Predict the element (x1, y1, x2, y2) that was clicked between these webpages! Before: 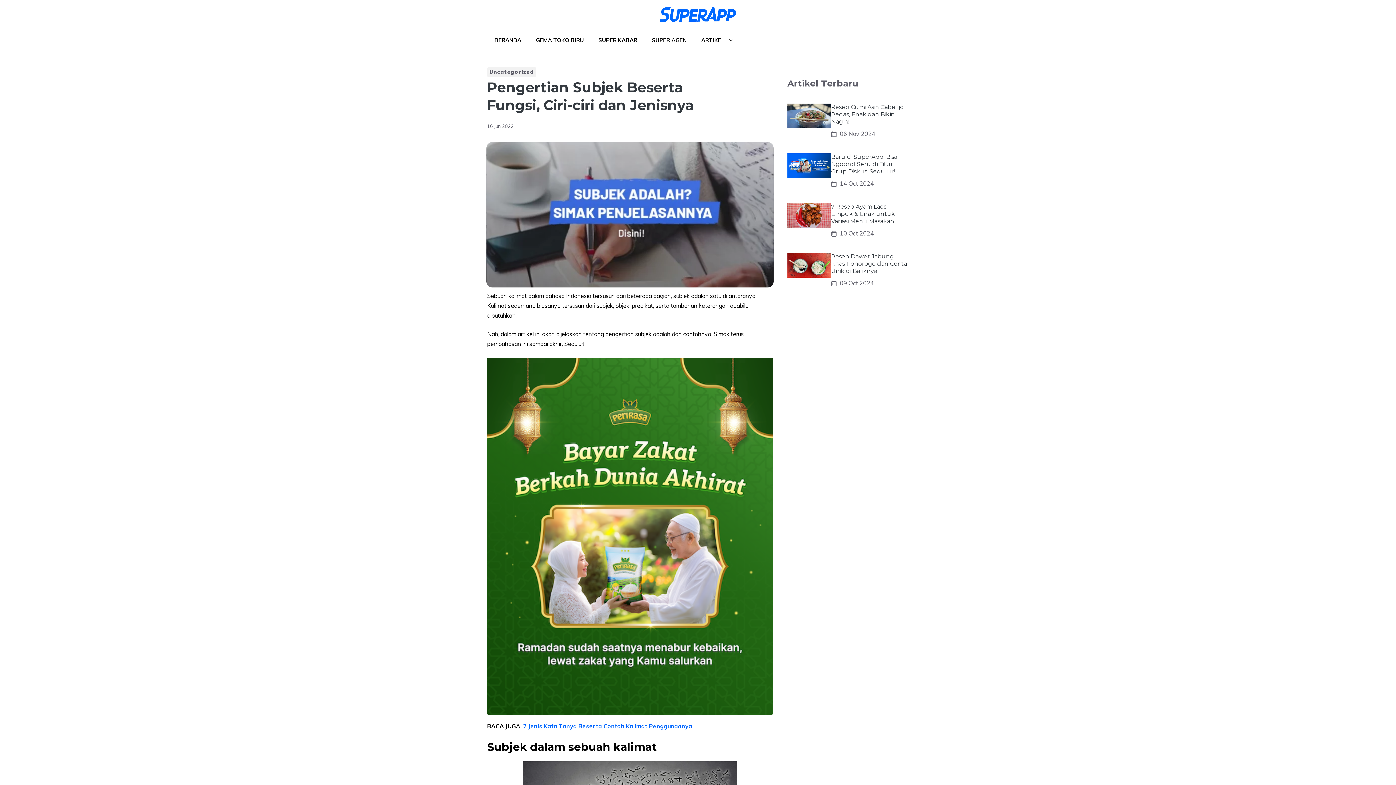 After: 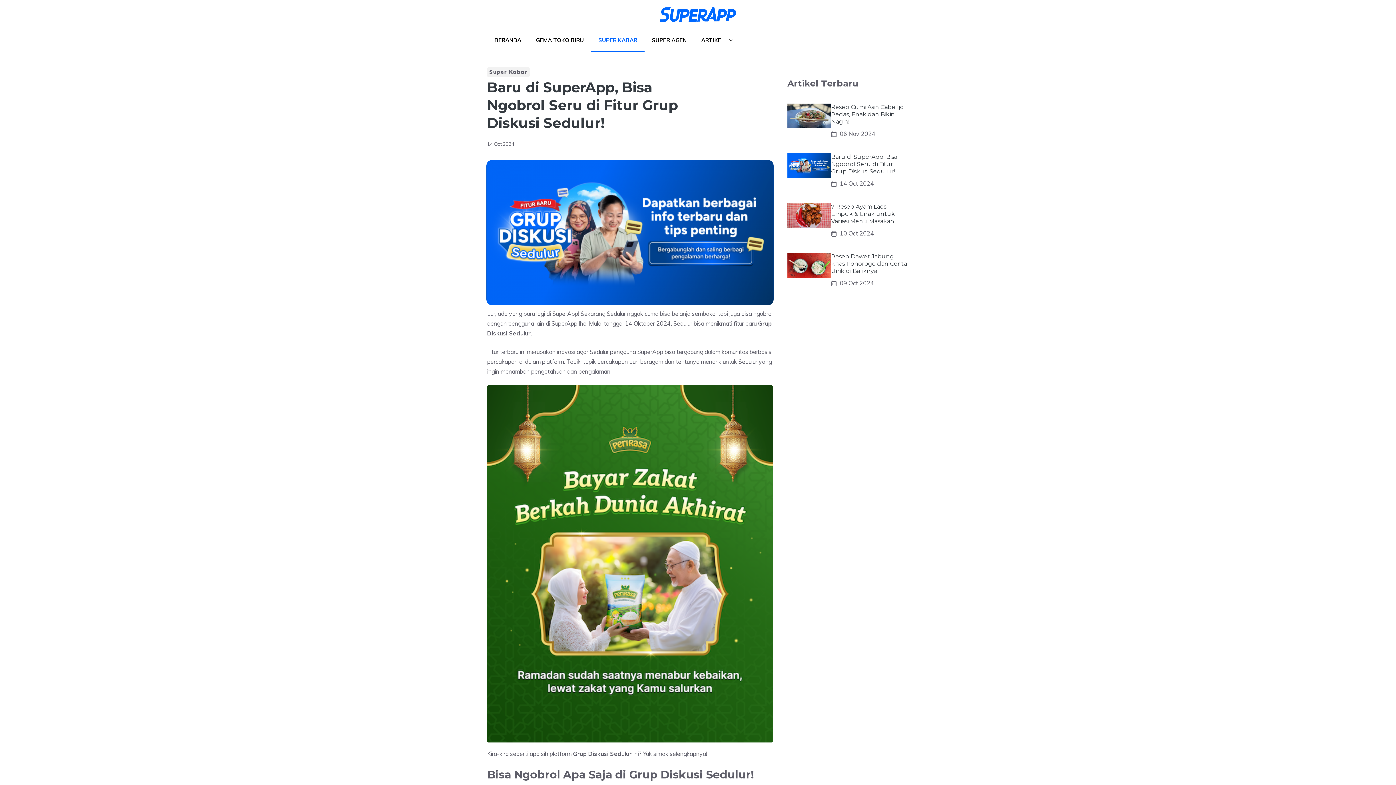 Action: bbox: (831, 153, 897, 175) label: Baru di SuperApp, Bisa Ngobrol Seru di Fitur Grup Diskusi Sedulur!